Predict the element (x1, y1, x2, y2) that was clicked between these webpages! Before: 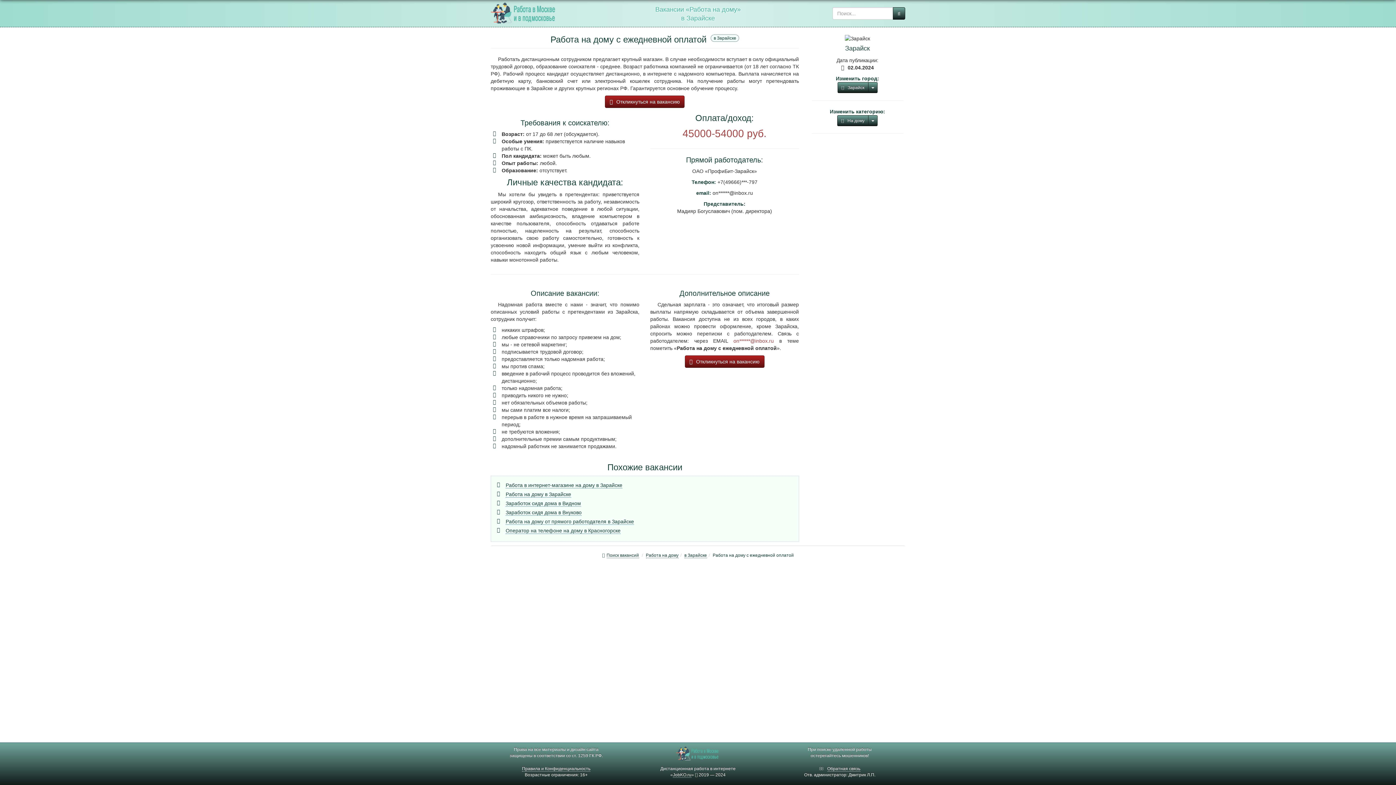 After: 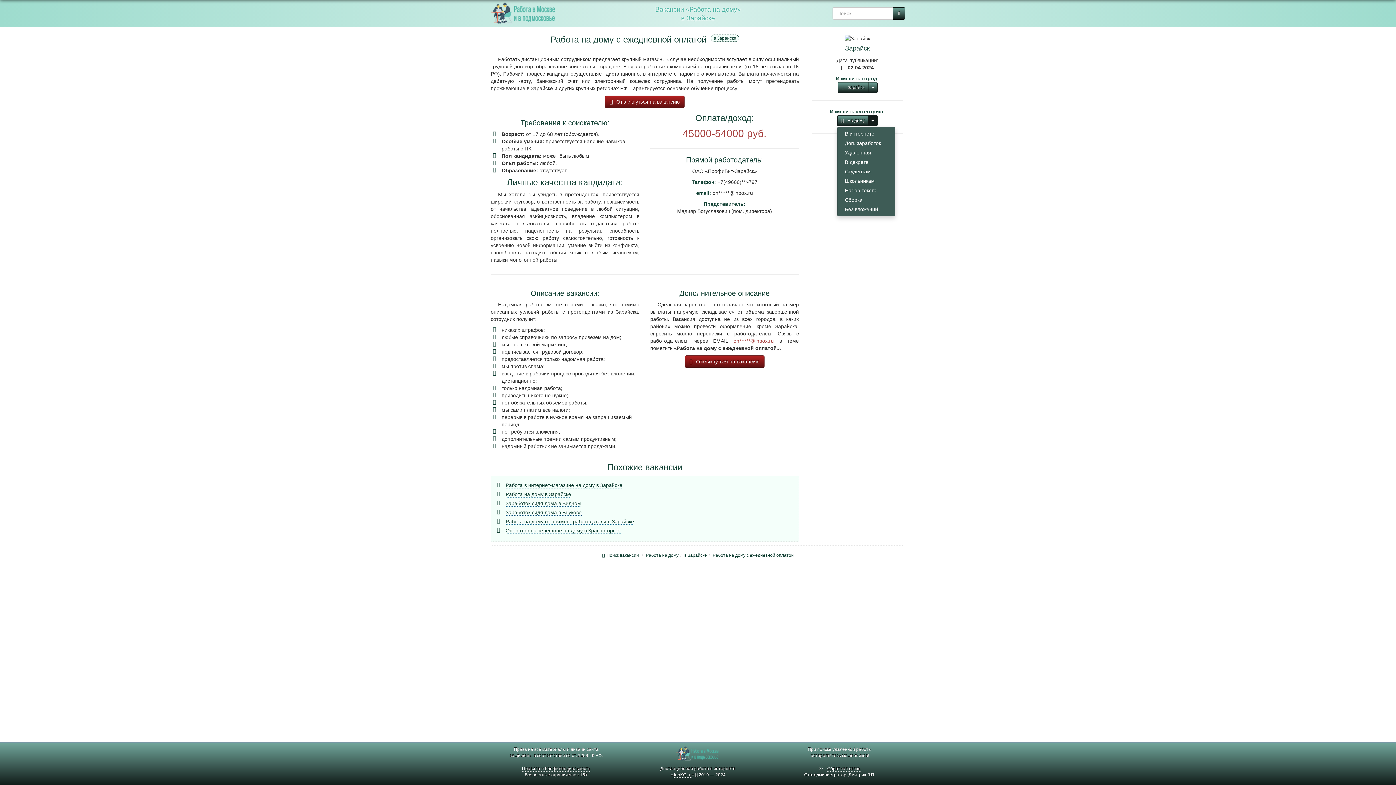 Action: bbox: (868, 115, 877, 126)